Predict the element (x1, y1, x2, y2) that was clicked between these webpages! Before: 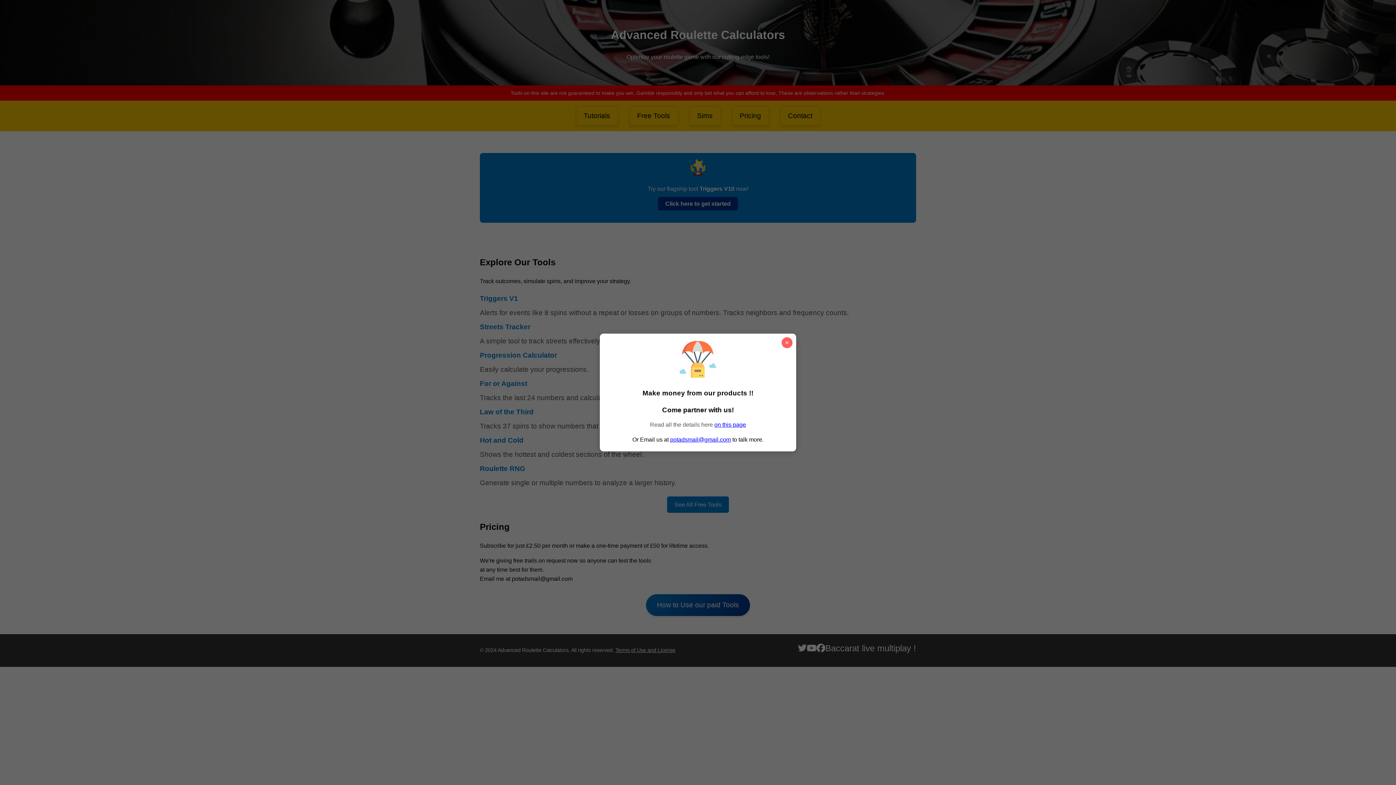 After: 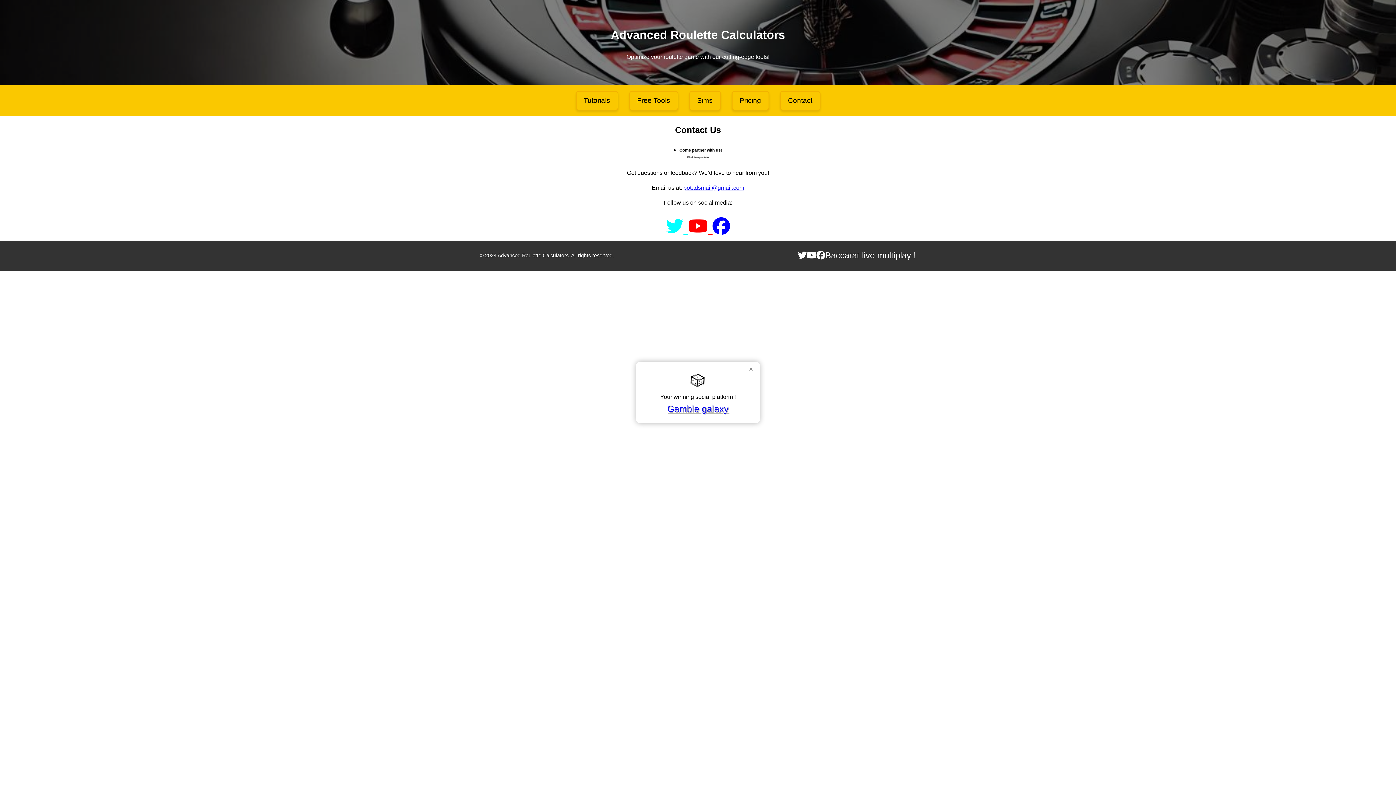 Action: label: on this page bbox: (714, 421, 746, 427)